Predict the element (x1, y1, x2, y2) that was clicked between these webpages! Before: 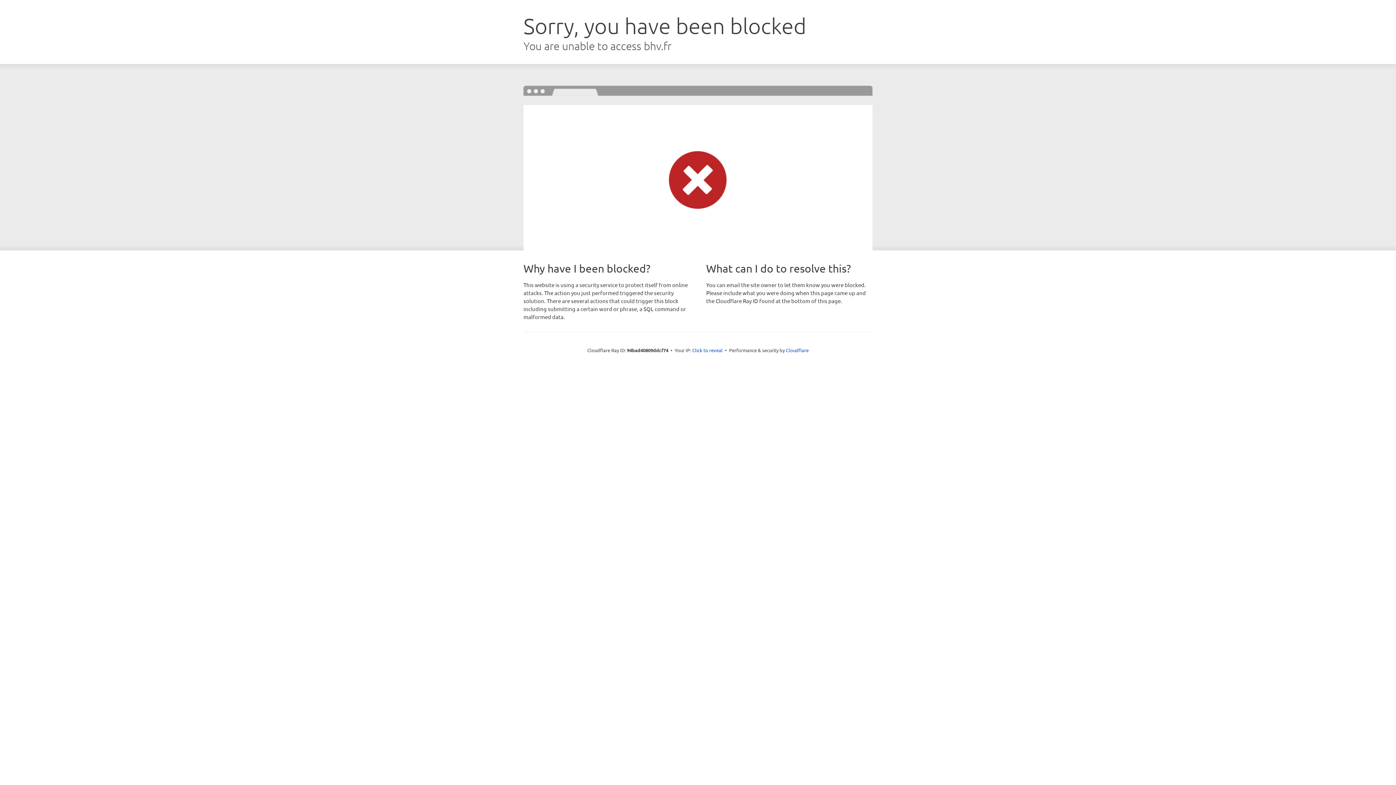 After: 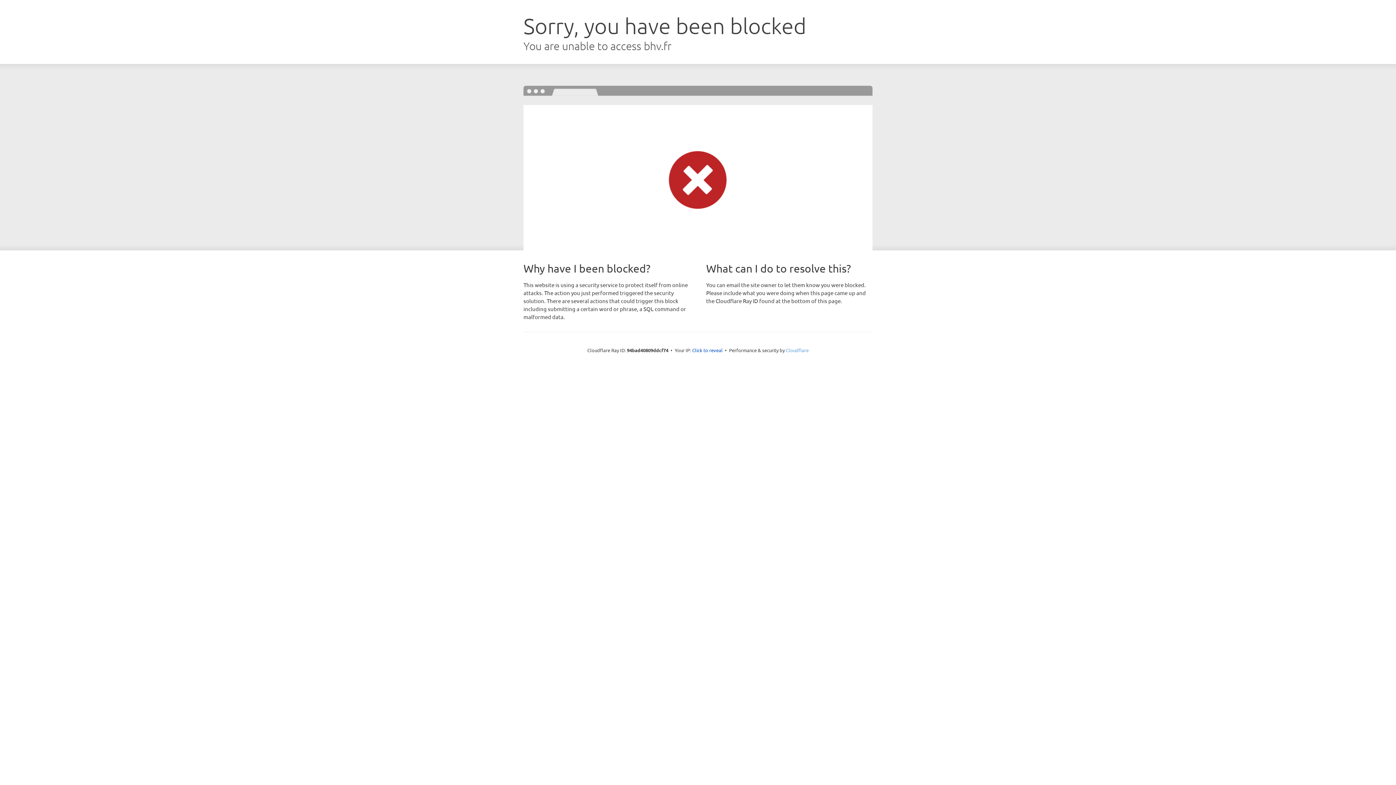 Action: bbox: (786, 347, 808, 353) label: Cloudflare